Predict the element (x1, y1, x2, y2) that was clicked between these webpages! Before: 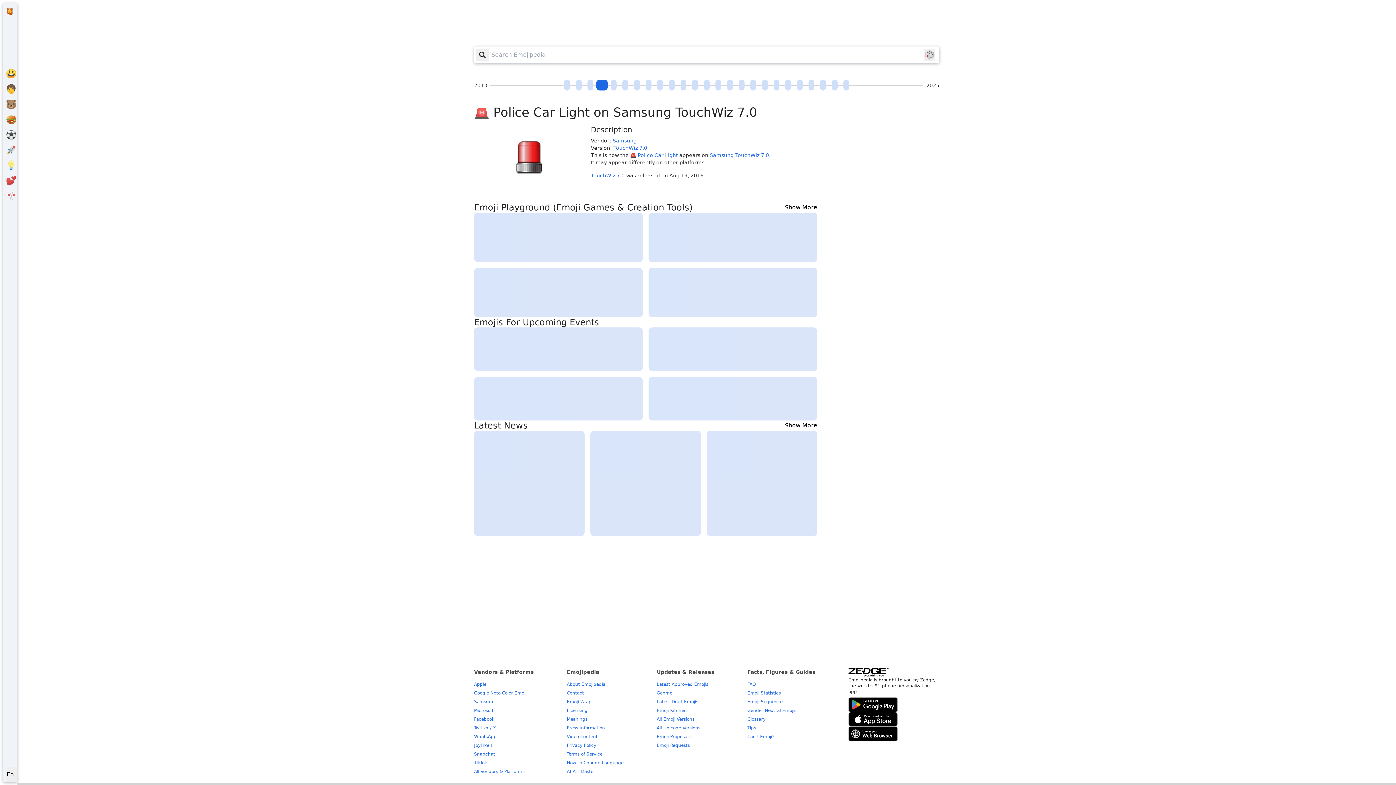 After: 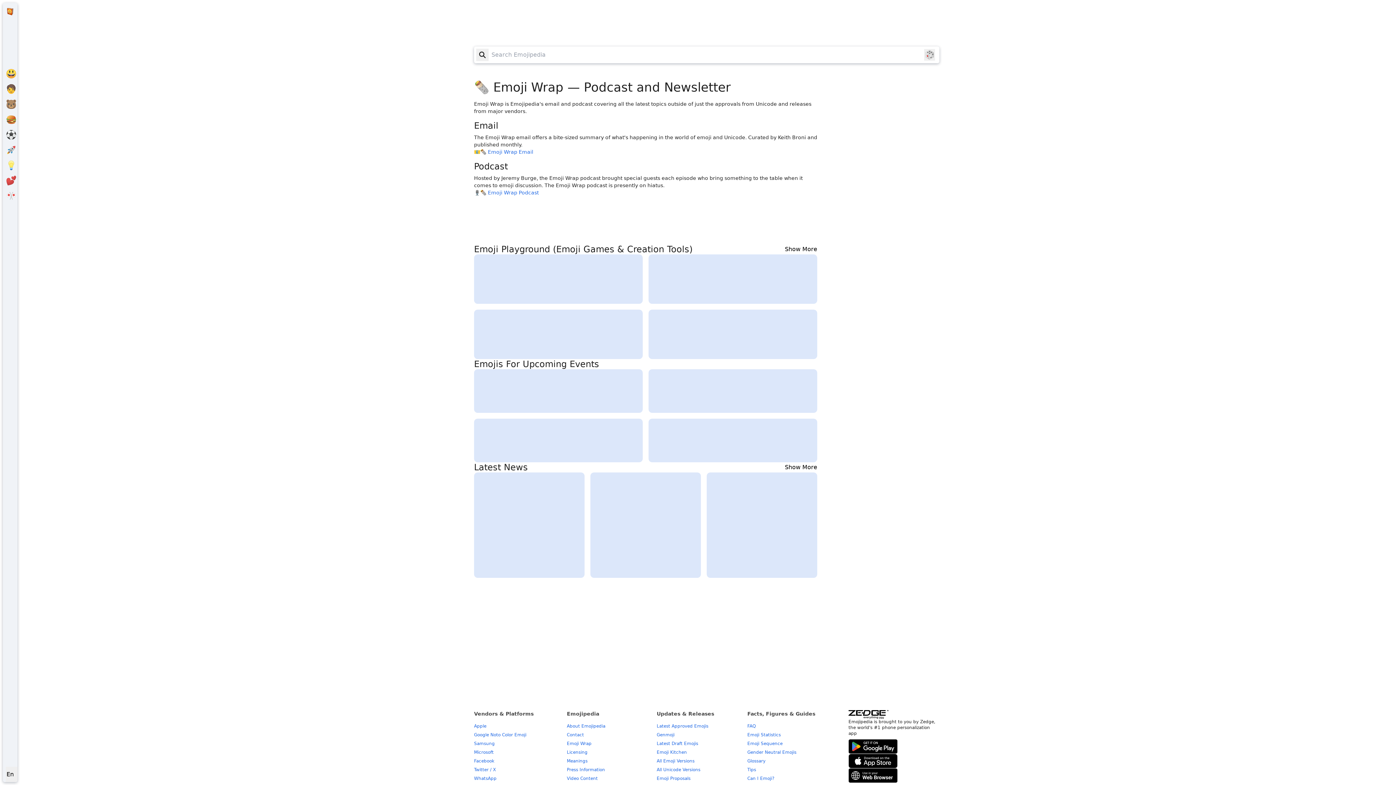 Action: bbox: (567, 699, 591, 704) label: Emoji Wrap